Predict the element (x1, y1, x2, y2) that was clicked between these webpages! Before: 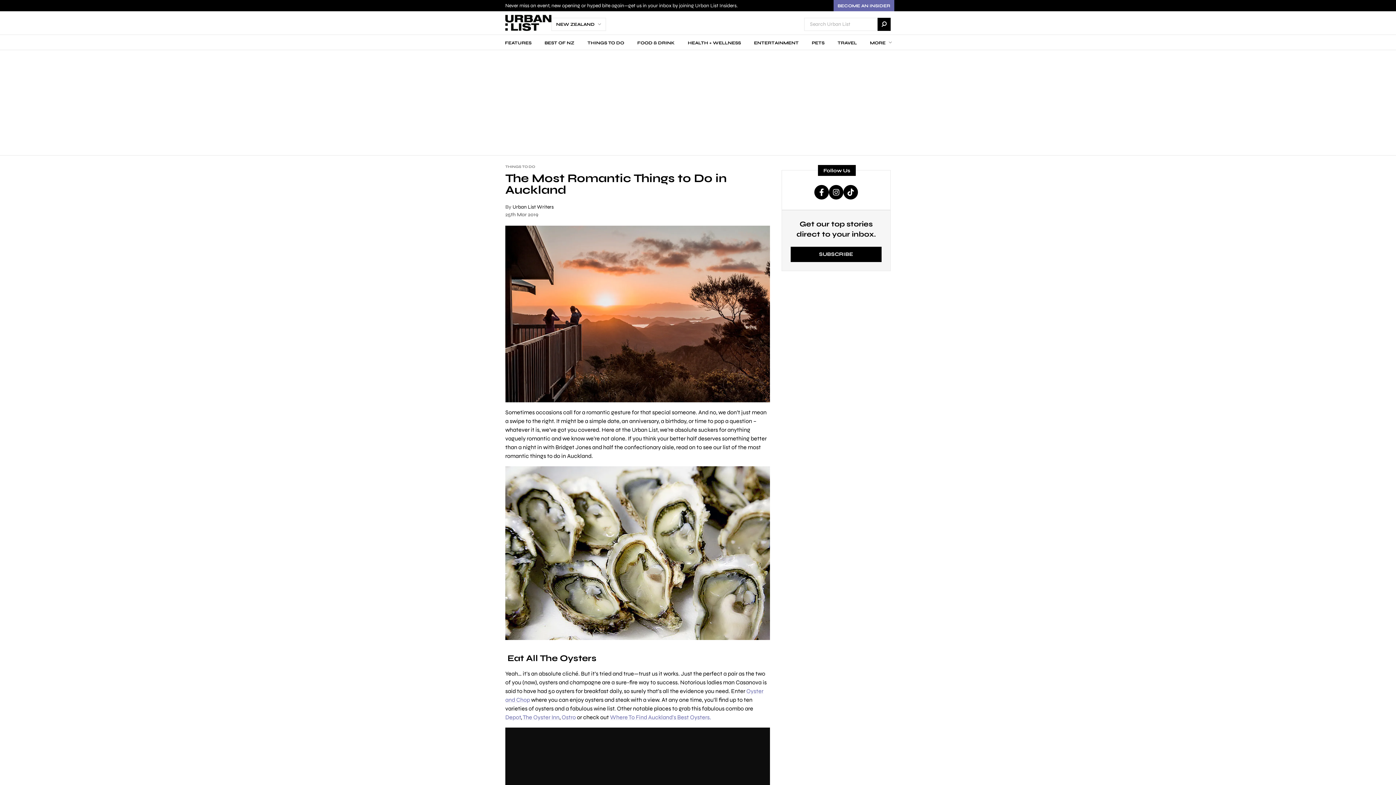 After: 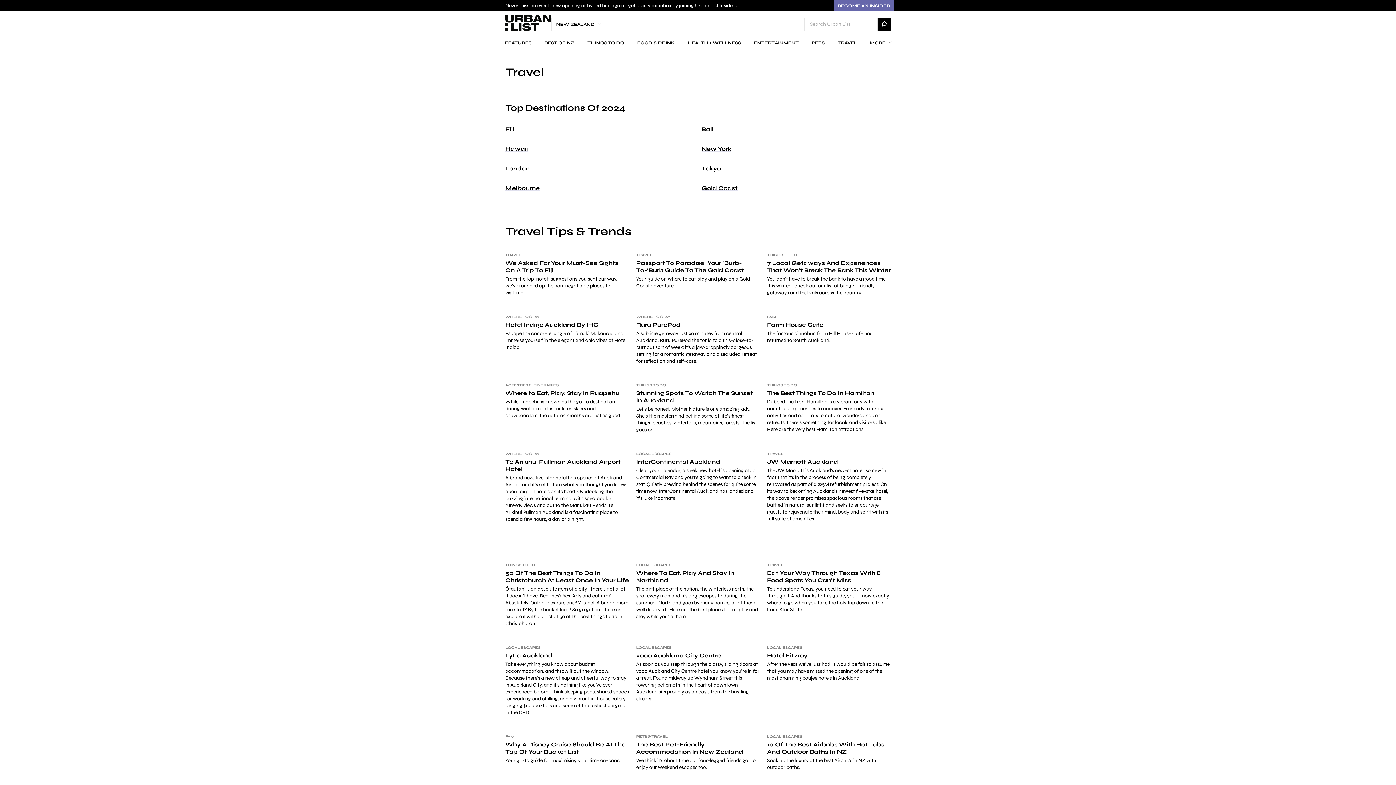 Action: bbox: (834, 34, 860, 50) label: TRAVEL